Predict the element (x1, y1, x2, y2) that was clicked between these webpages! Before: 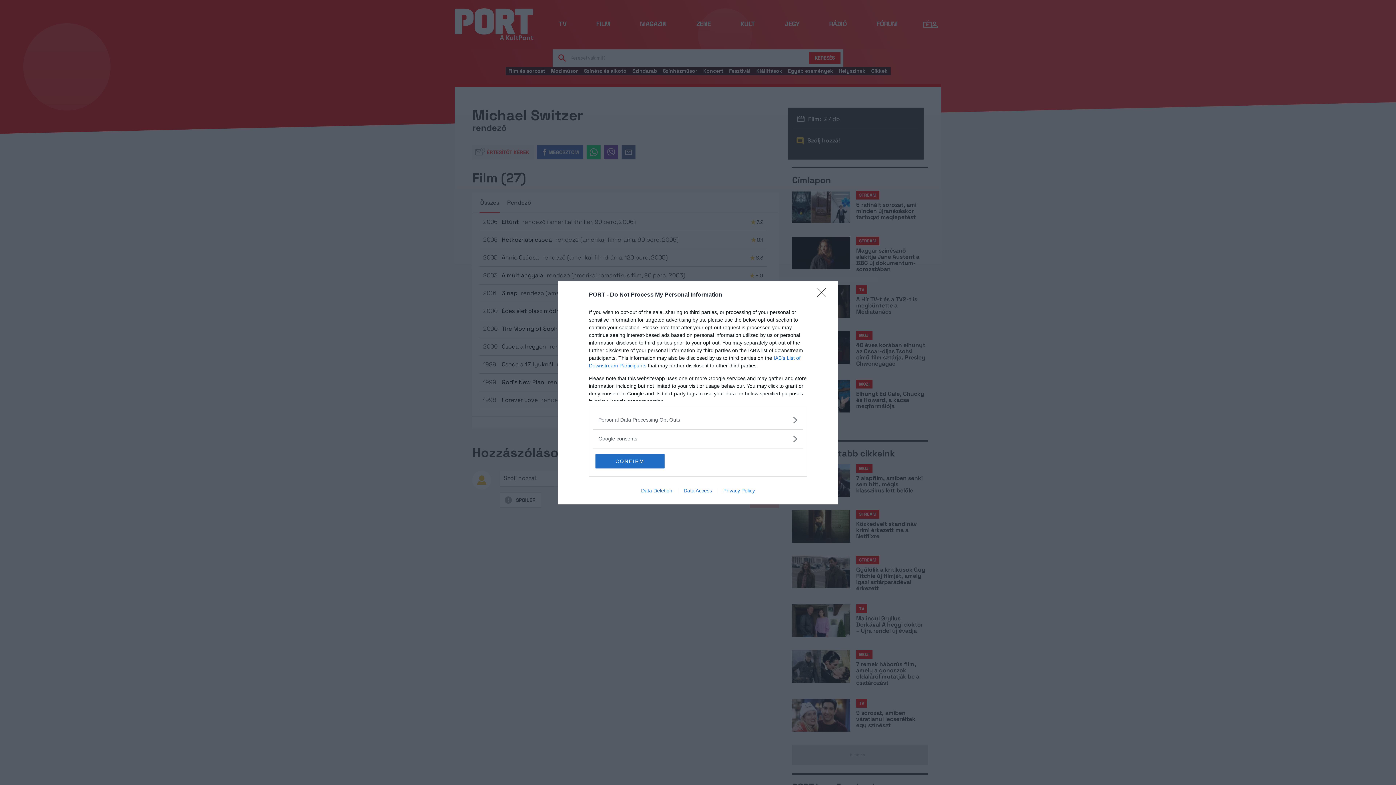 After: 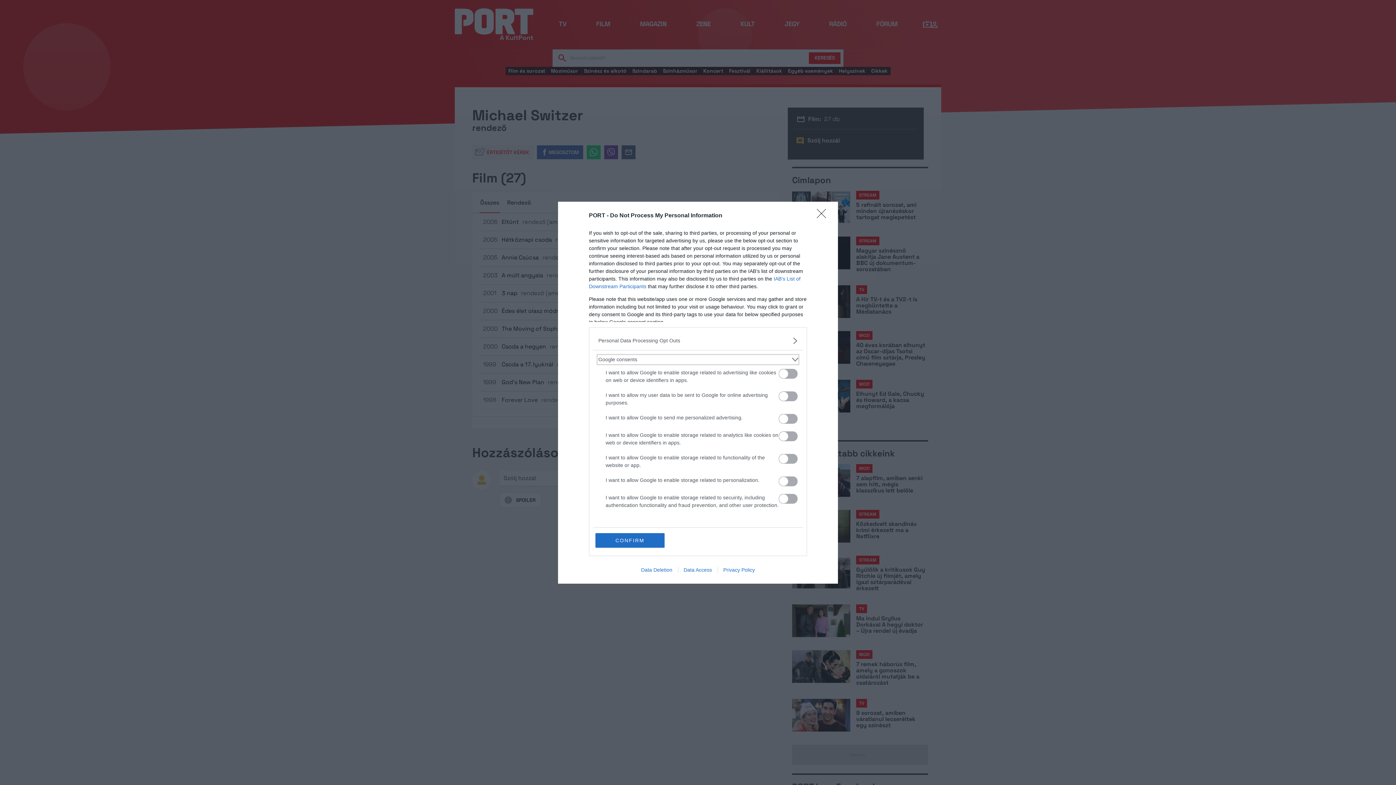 Action: bbox: (598, 435, 797, 442) label: Google consents